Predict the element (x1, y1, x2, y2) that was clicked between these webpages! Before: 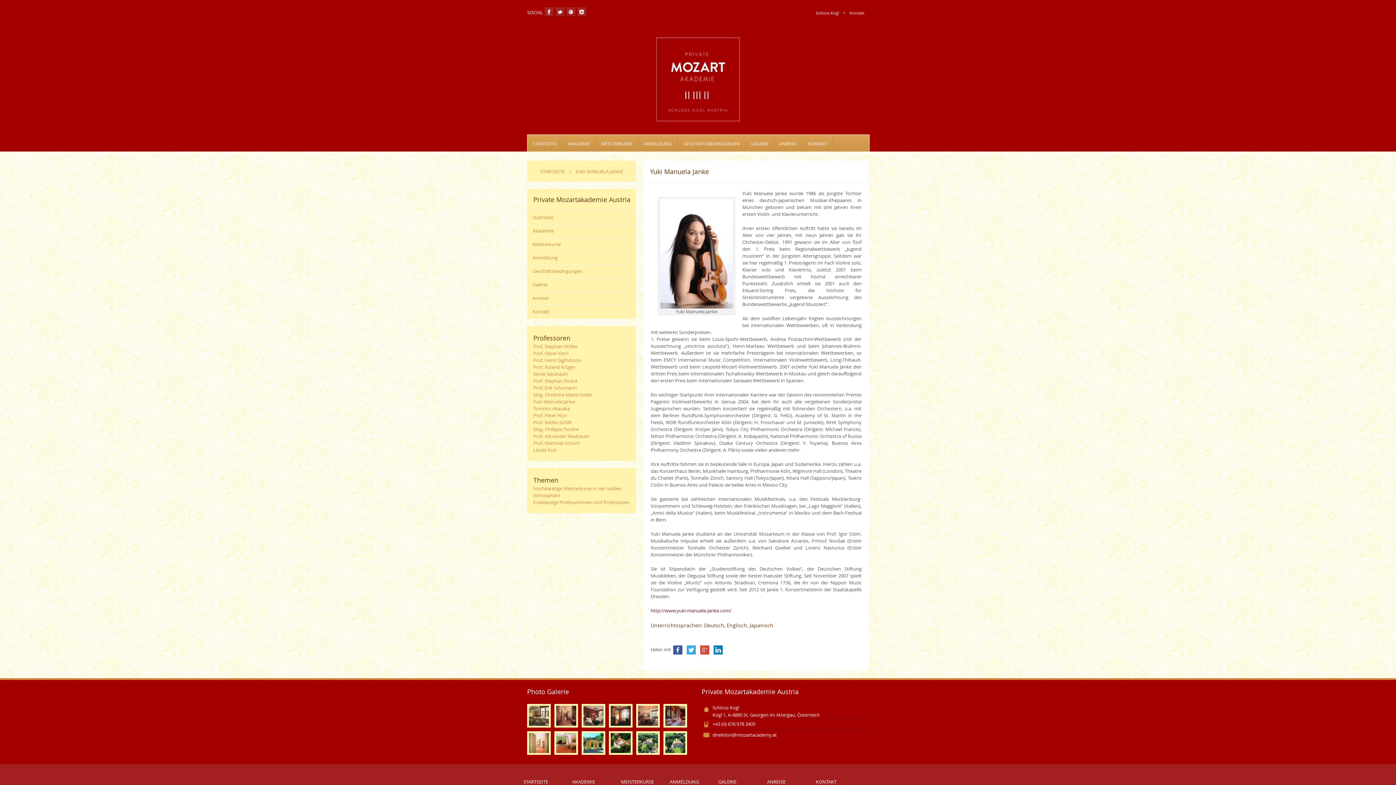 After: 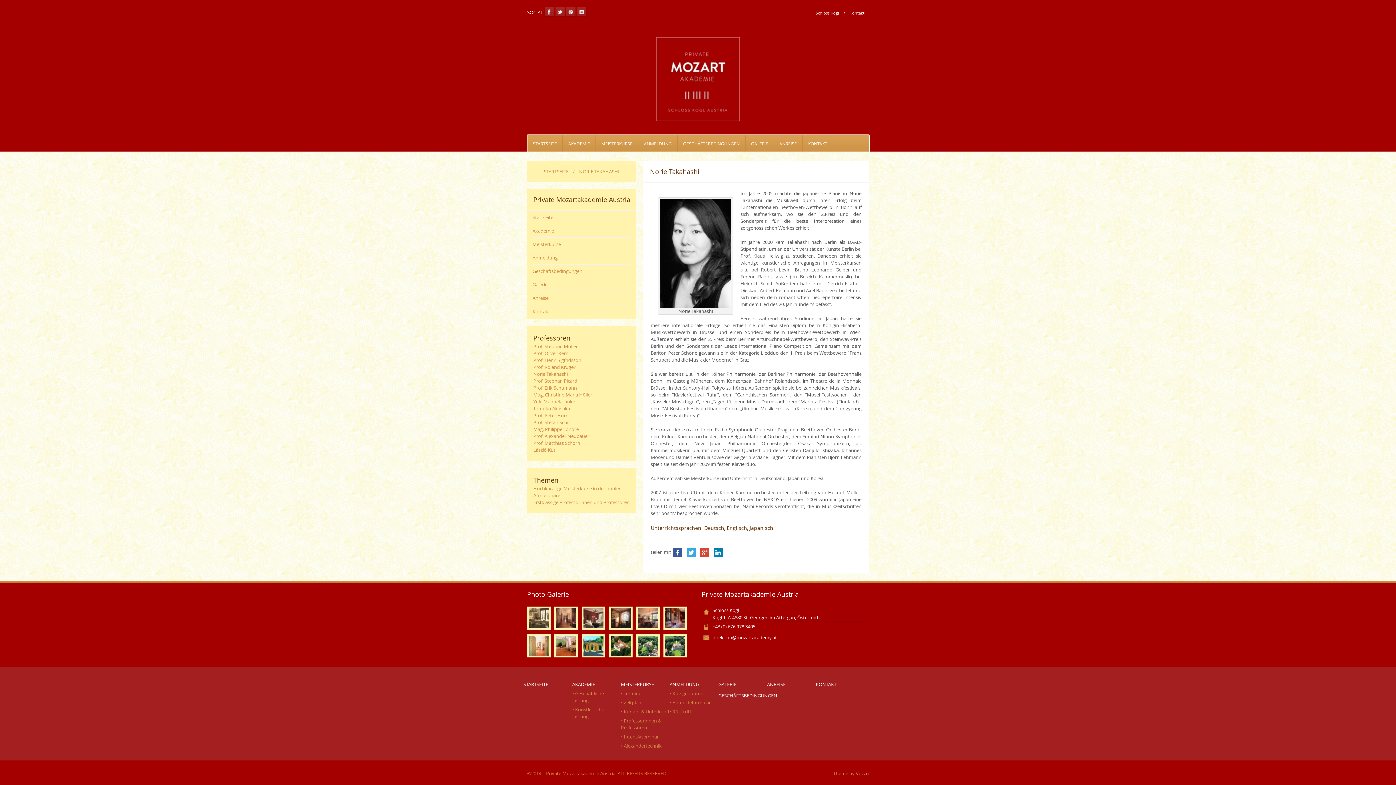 Action: label: Norie Takahashi bbox: (533, 370, 568, 377)